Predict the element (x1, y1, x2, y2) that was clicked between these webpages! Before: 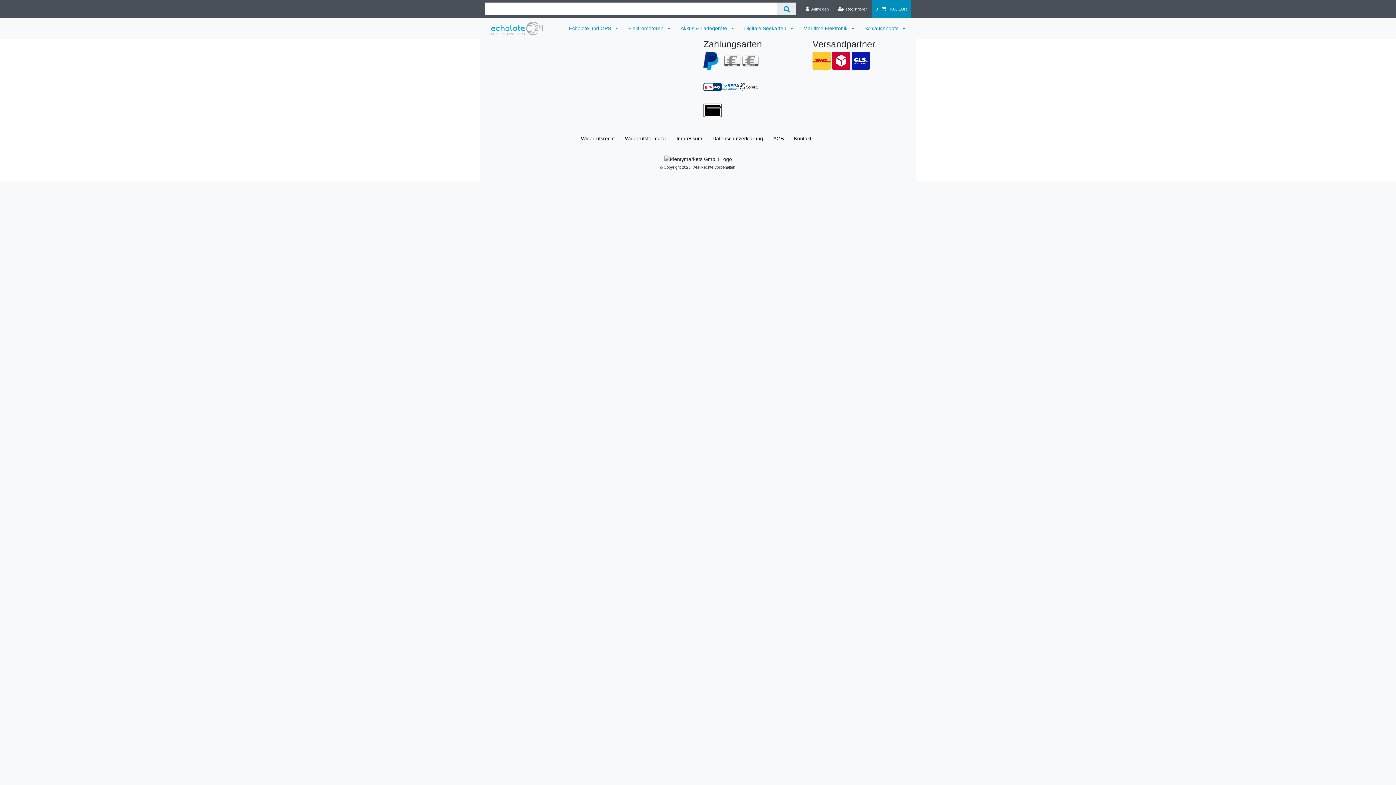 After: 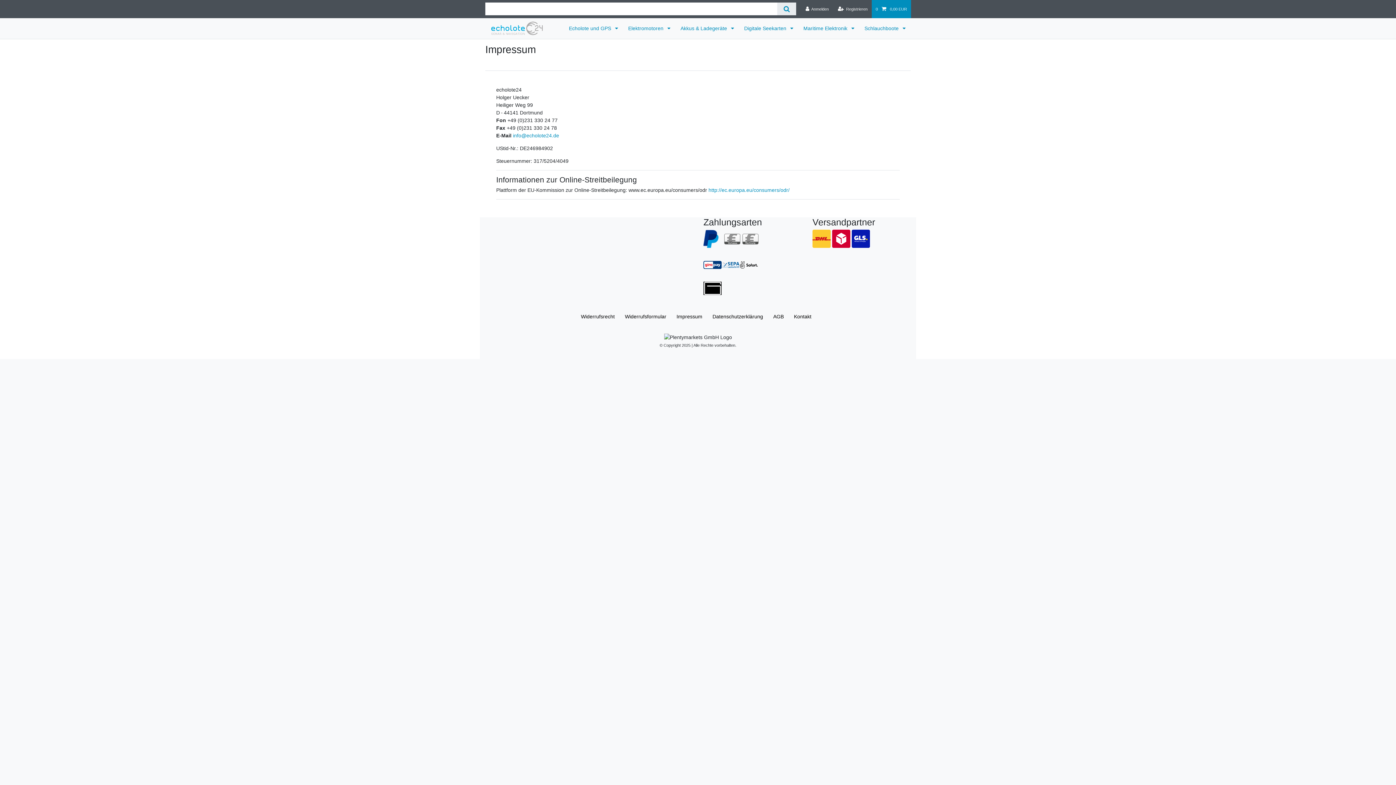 Action: label: Impressum bbox: (674, 127, 705, 150)